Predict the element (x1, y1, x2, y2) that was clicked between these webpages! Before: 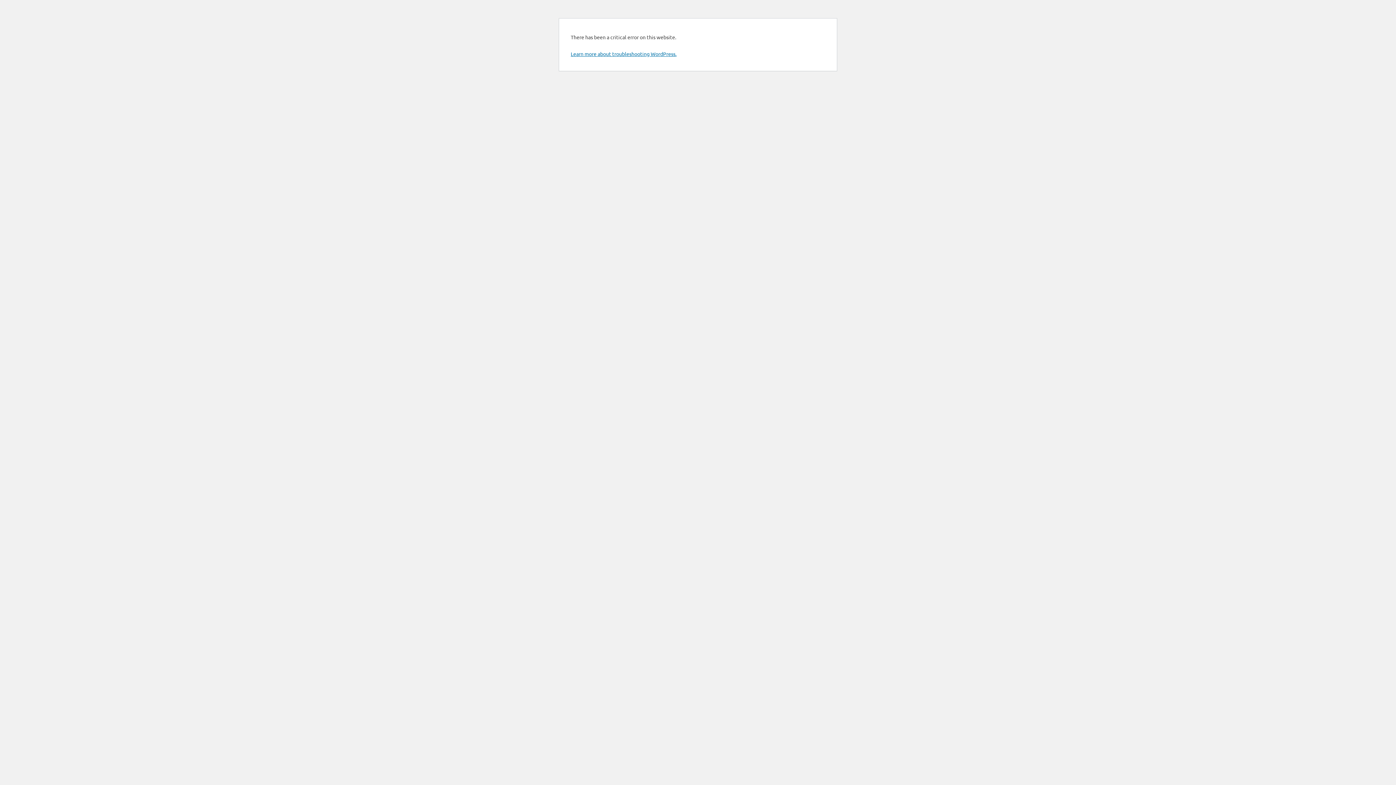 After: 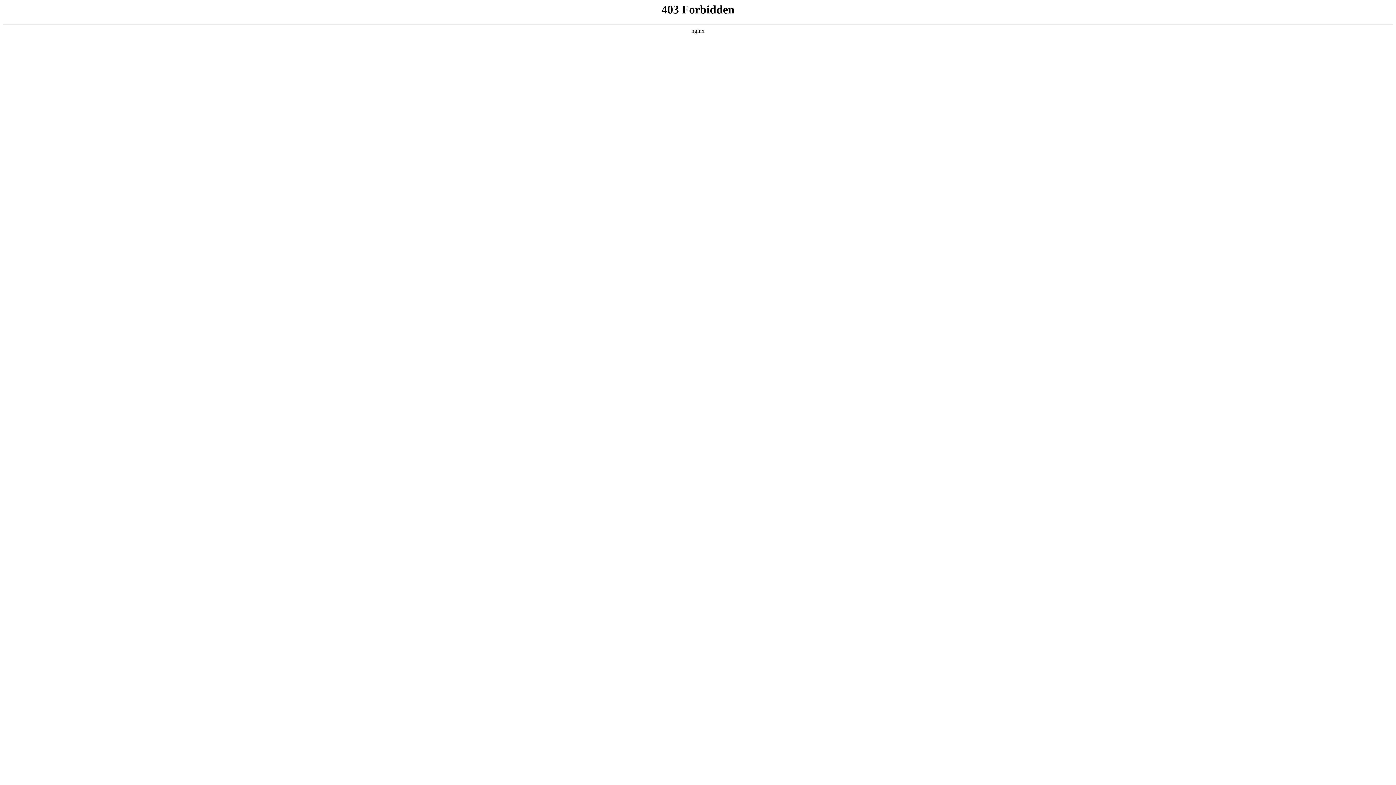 Action: label: Learn more about troubleshooting WordPress. bbox: (570, 50, 676, 57)